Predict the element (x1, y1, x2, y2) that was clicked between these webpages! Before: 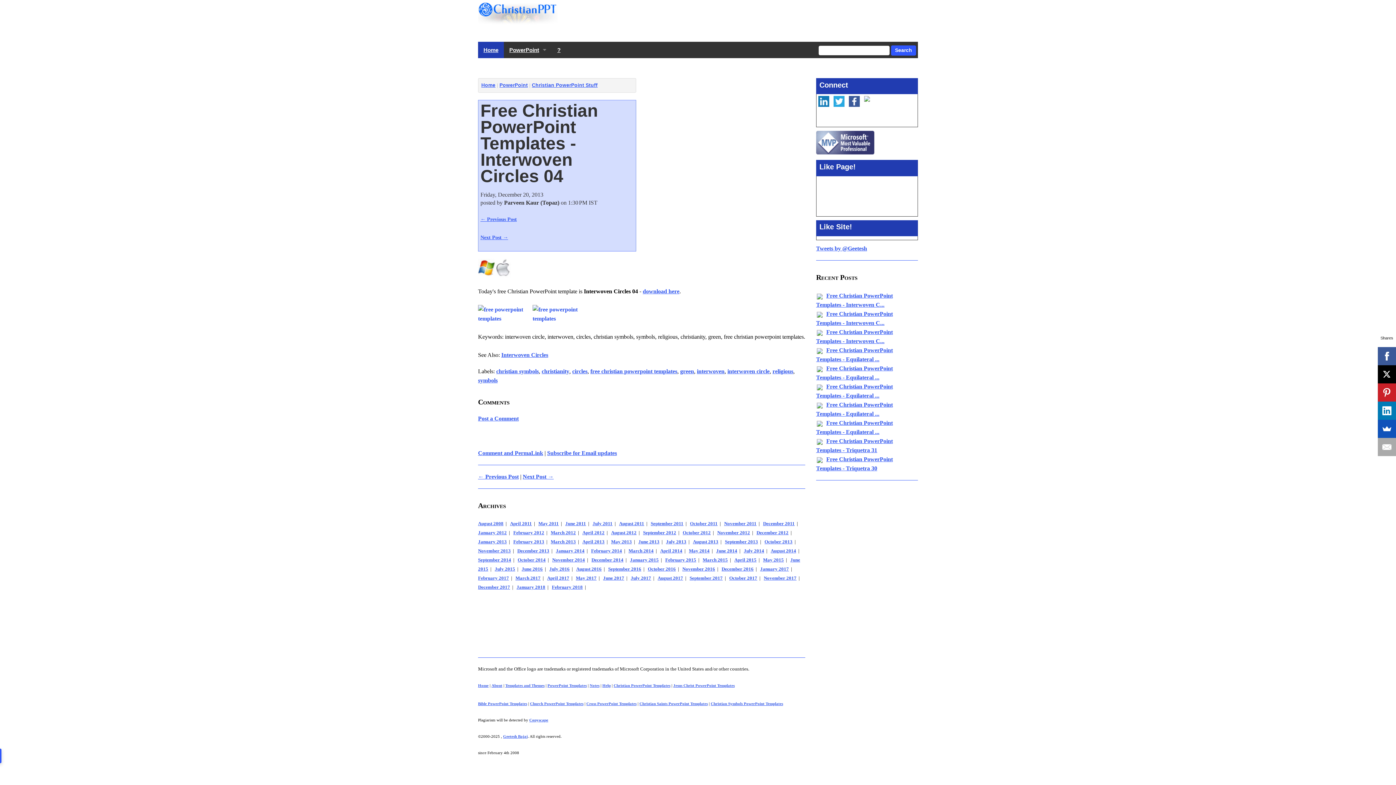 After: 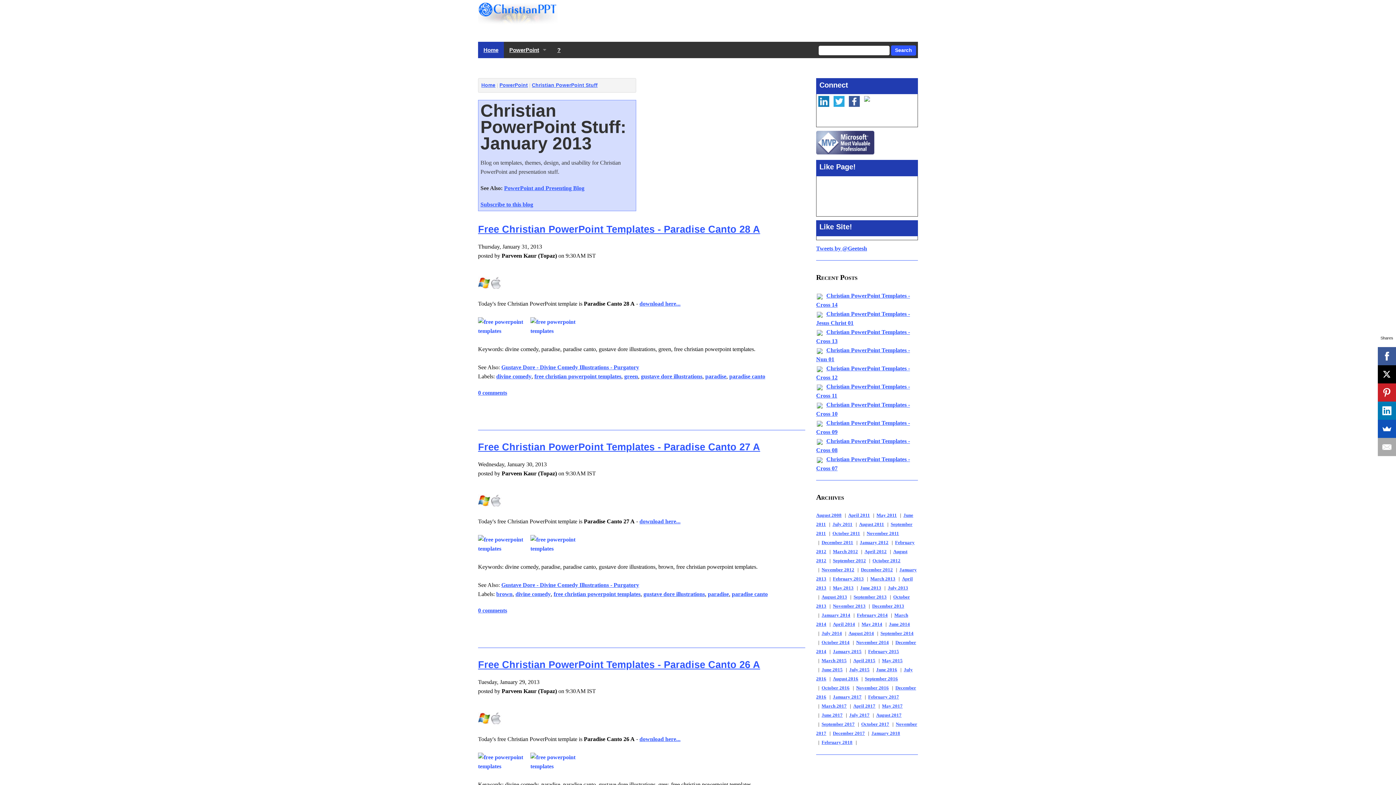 Action: label: January 2013 bbox: (478, 539, 506, 544)